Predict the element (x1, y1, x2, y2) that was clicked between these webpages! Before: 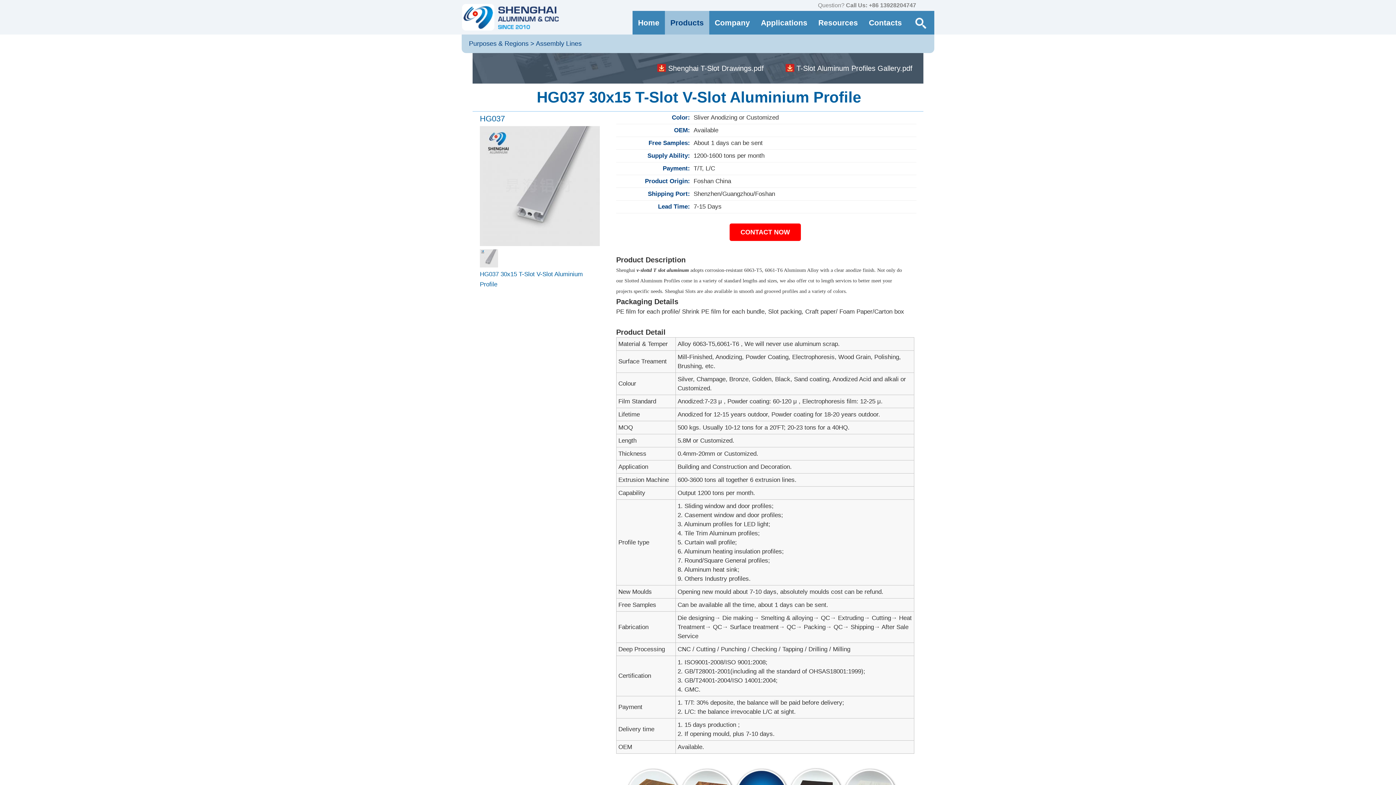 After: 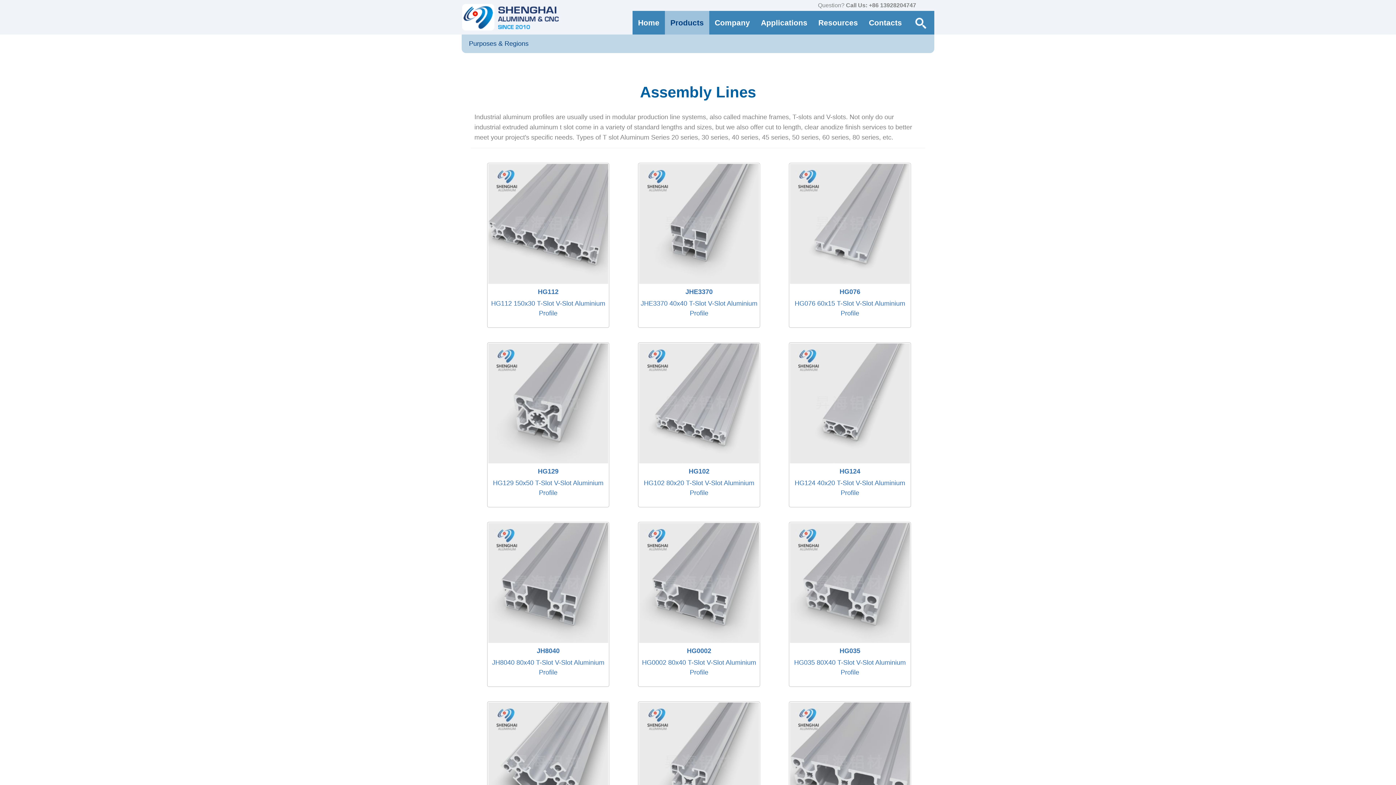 Action: label: Assembly Lines bbox: (536, 40, 581, 47)